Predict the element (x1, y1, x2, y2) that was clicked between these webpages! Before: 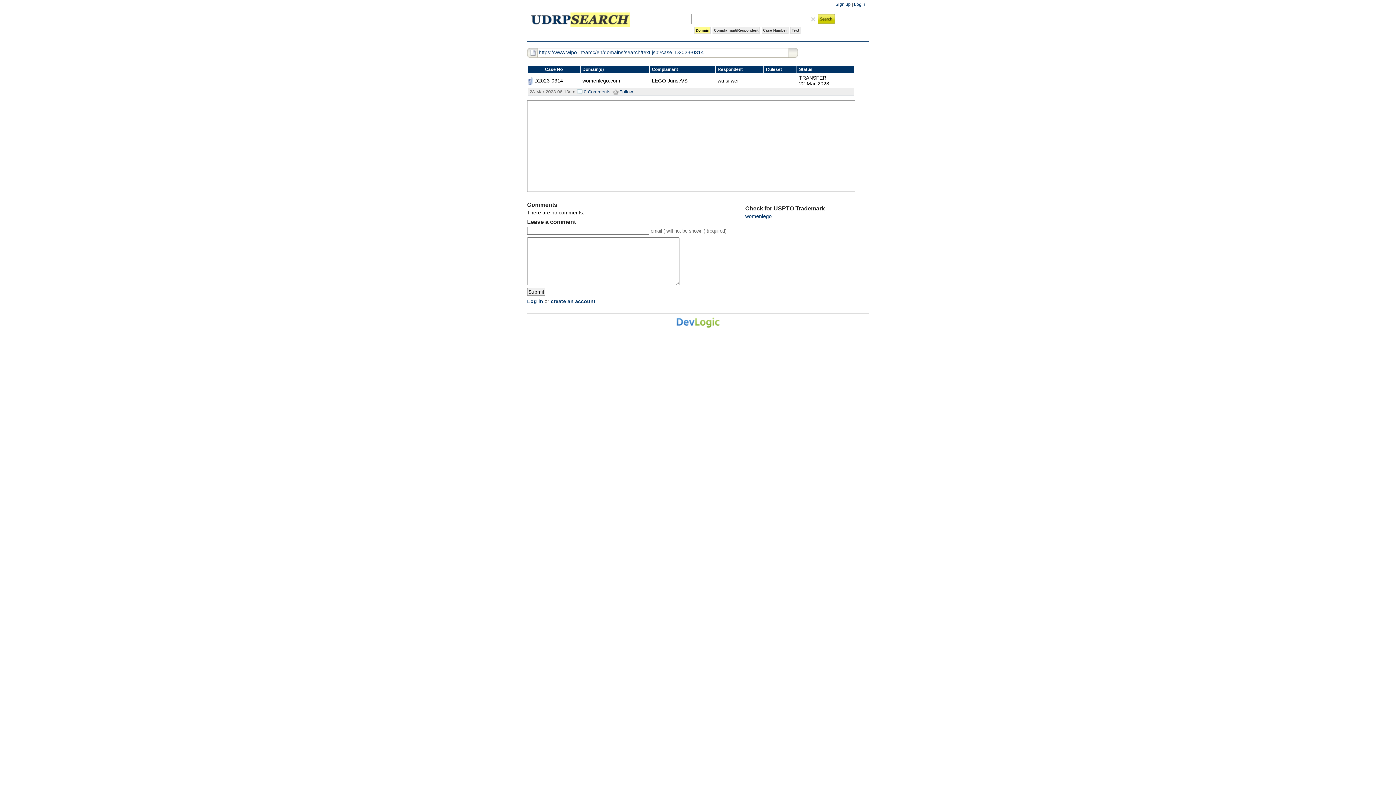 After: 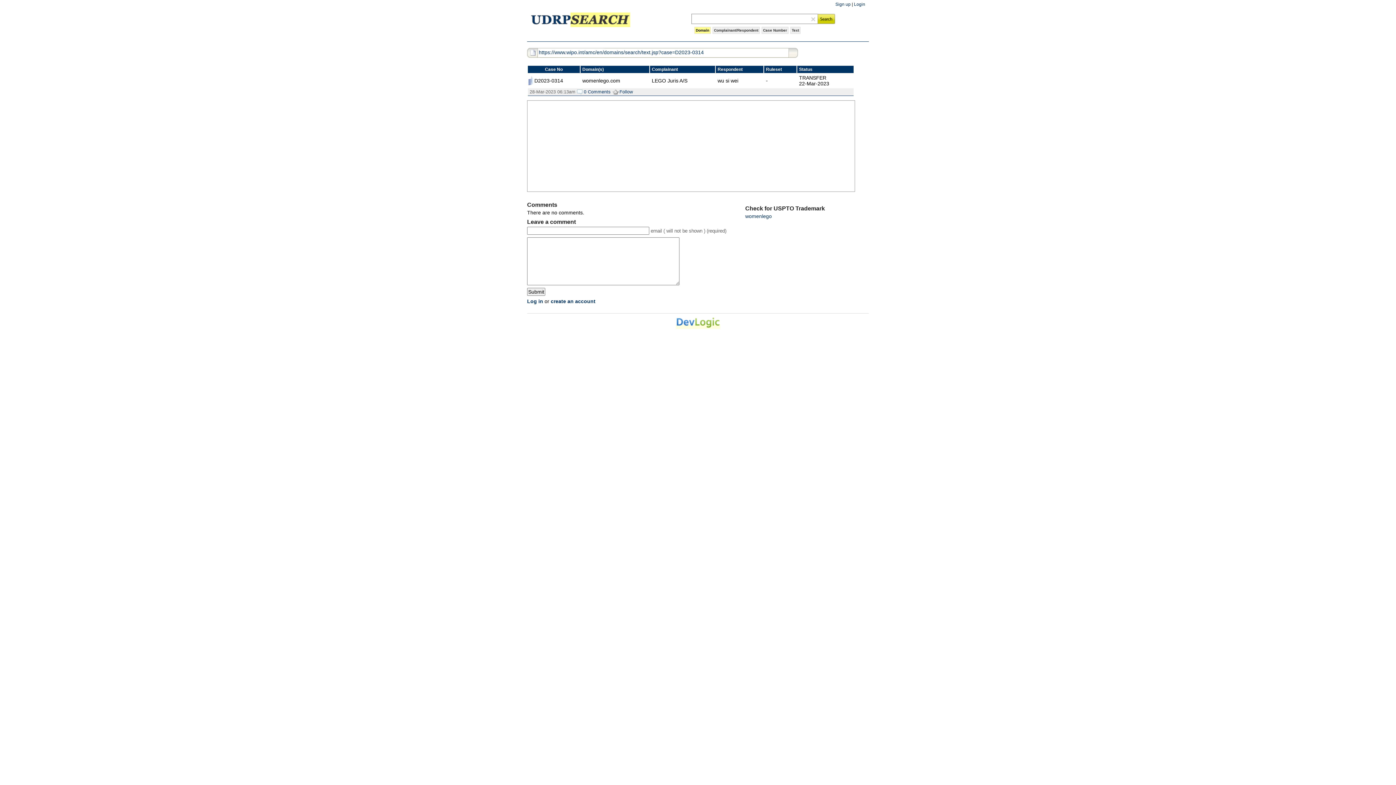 Action: bbox: (676, 324, 720, 329)